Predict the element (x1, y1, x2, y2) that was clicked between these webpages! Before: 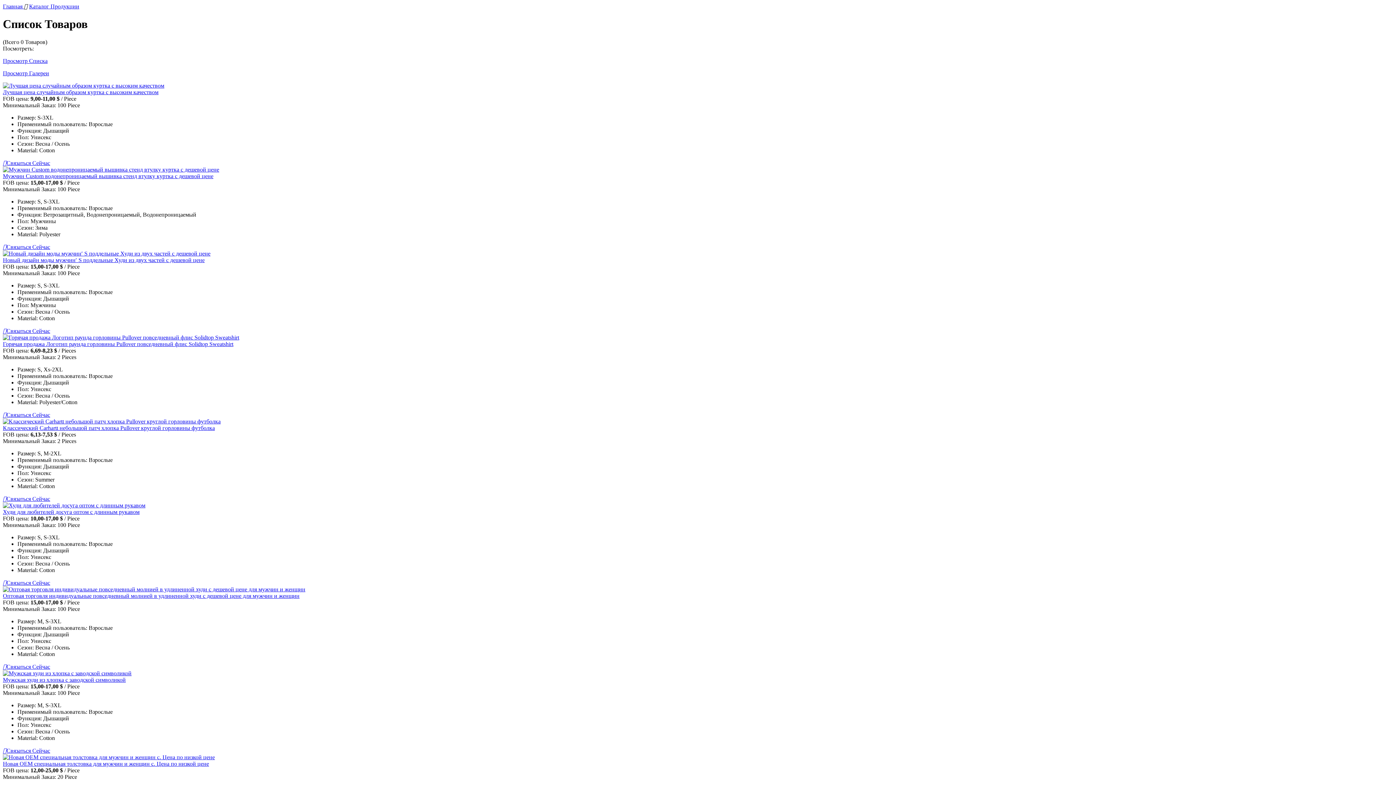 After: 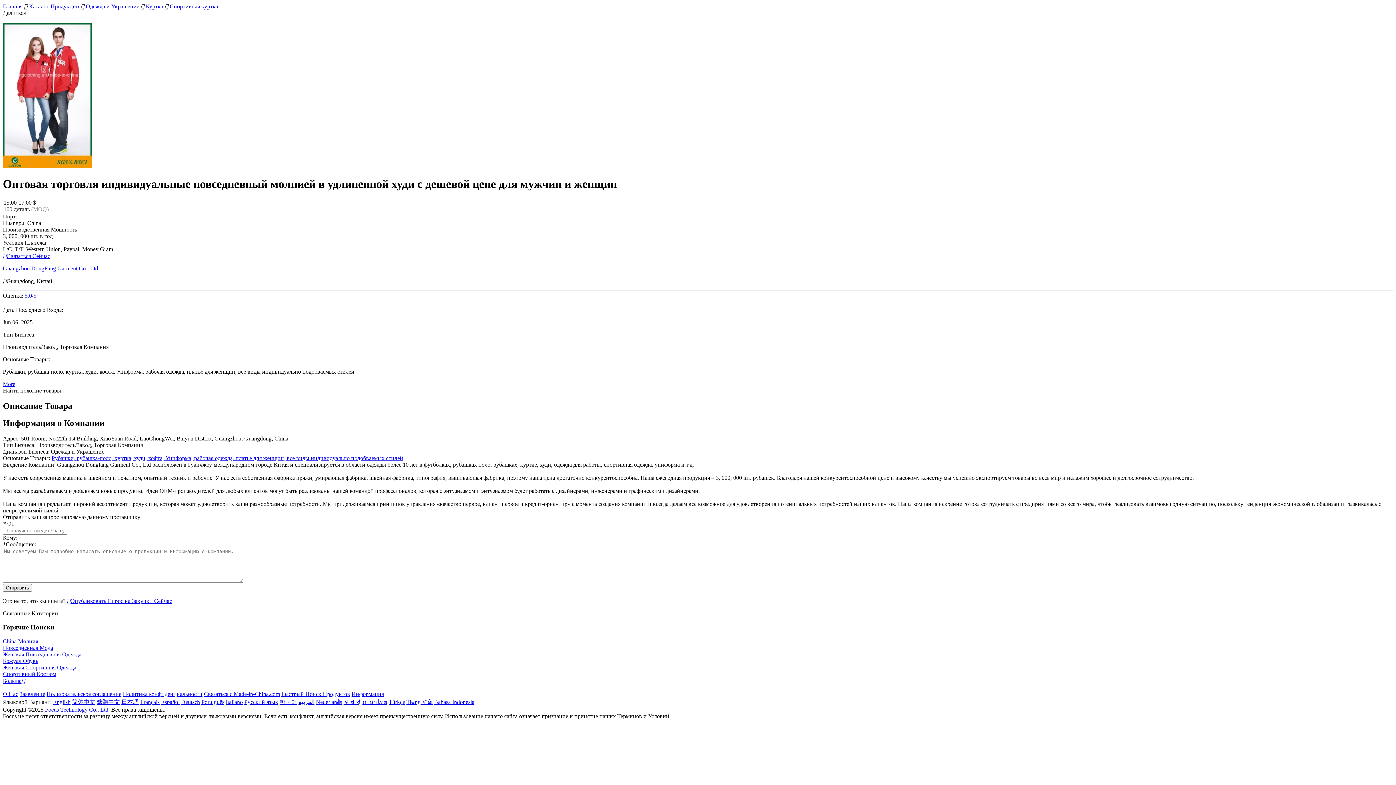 Action: label: Оптовая торговля индивидуальные повседневный молнией в удлиненной худи с дешевой цене для мужчин и женщин bbox: (2, 593, 299, 599)